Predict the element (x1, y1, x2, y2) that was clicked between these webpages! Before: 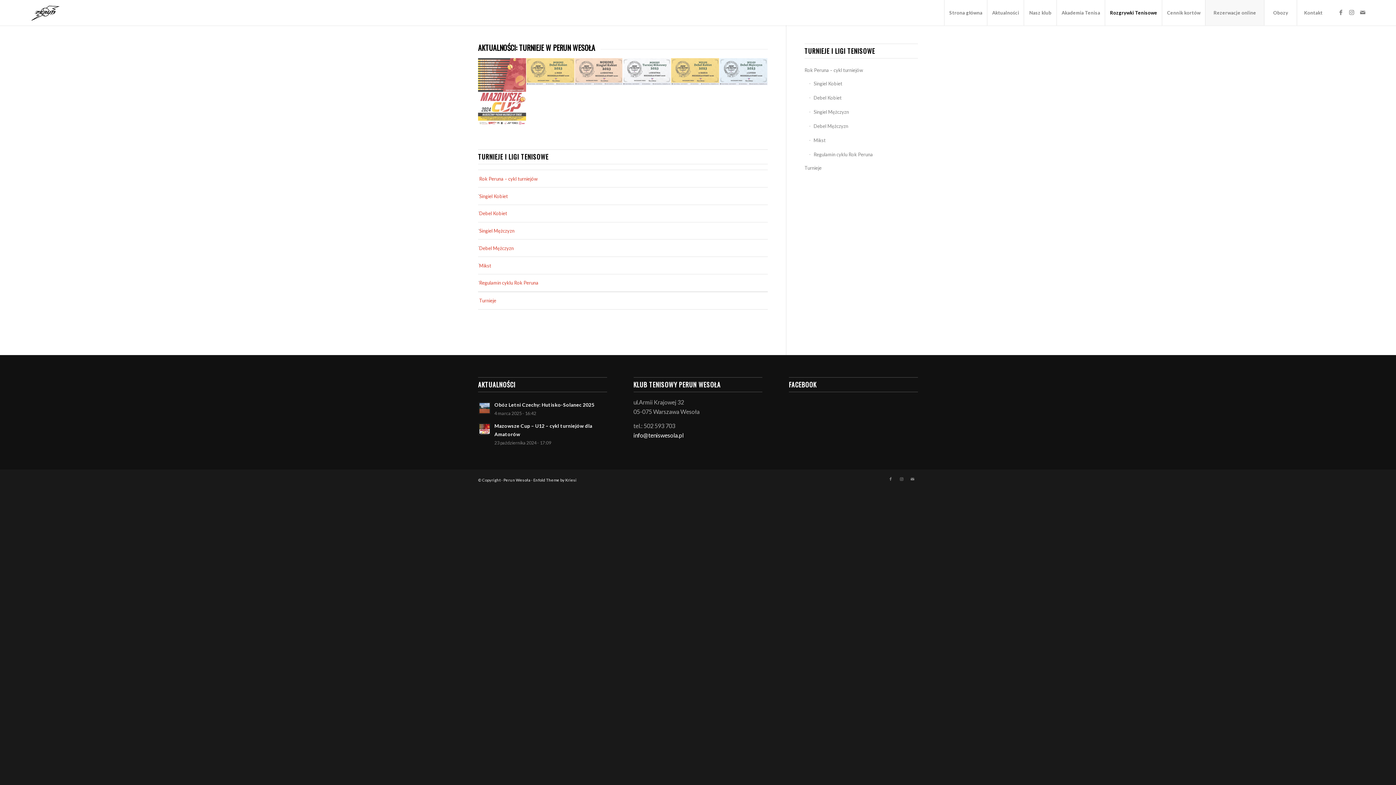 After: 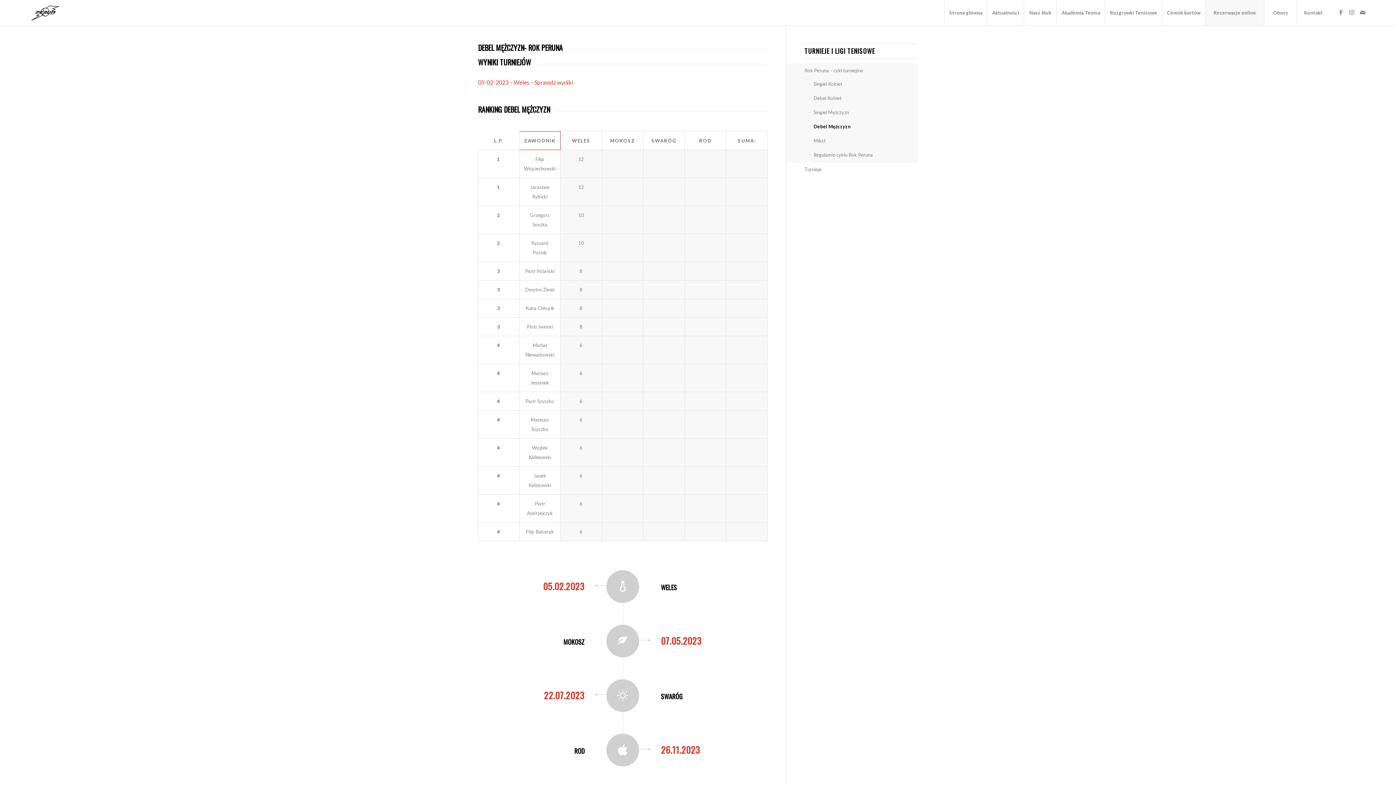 Action: label: Debel Mężczyzn bbox: (809, 119, 918, 133)